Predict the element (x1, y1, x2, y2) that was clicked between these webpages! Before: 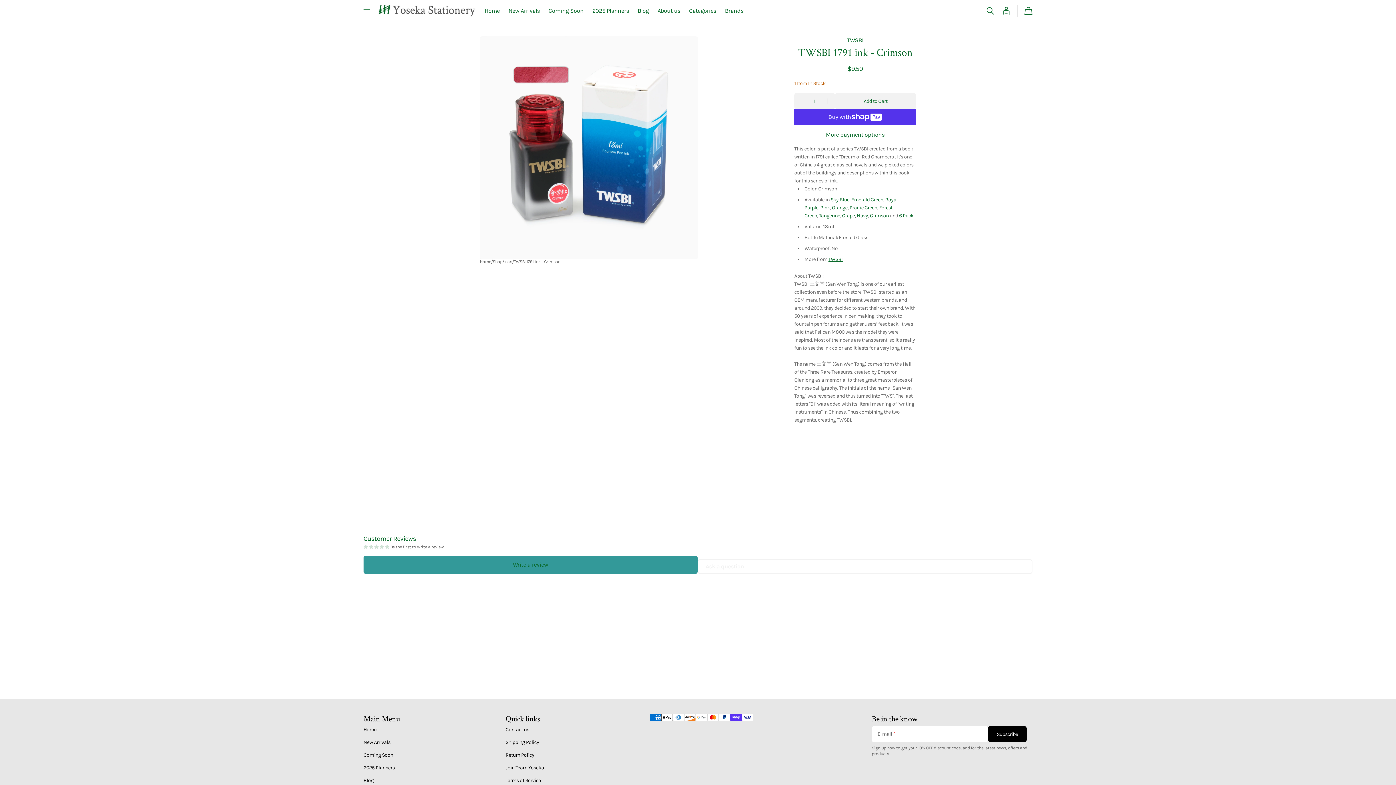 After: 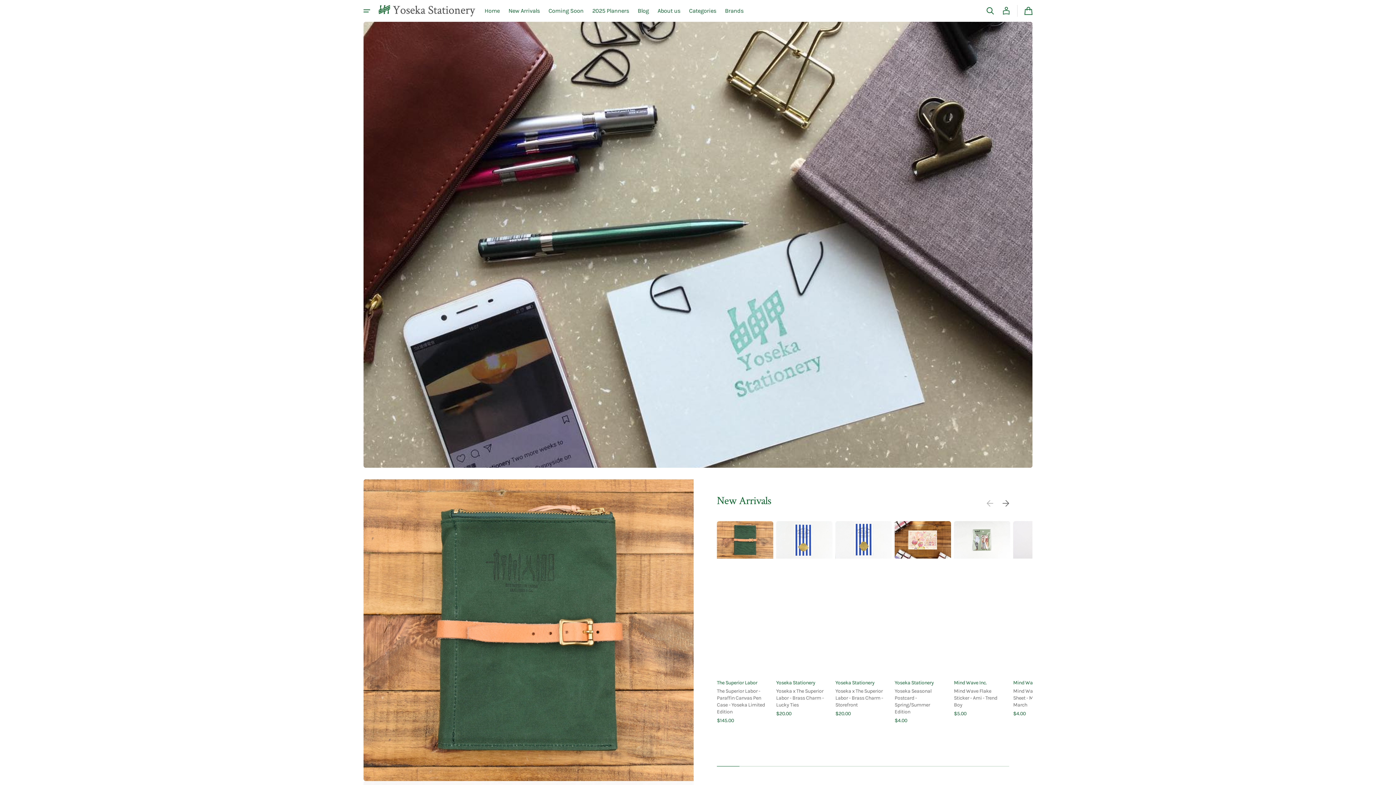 Action: label: Home bbox: (480, 259, 491, 264)